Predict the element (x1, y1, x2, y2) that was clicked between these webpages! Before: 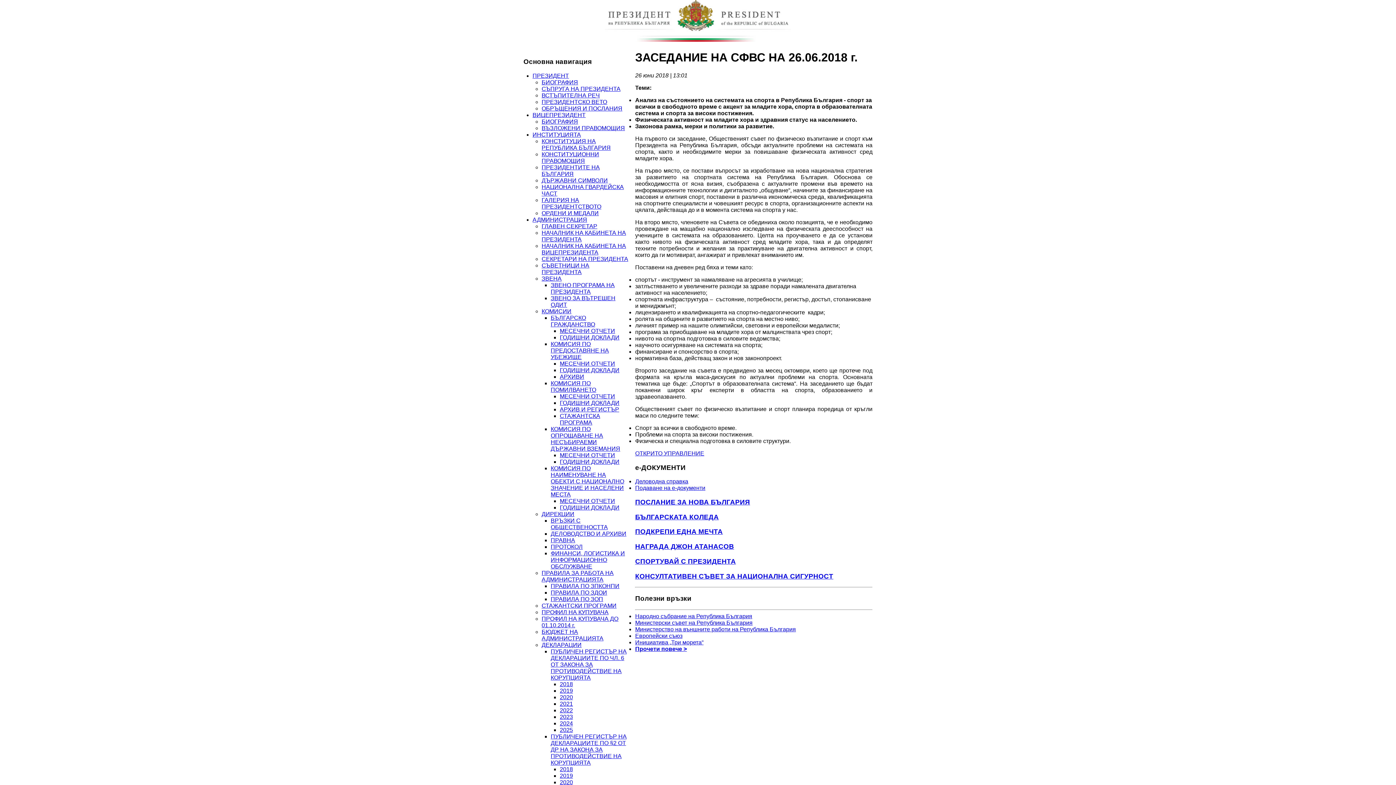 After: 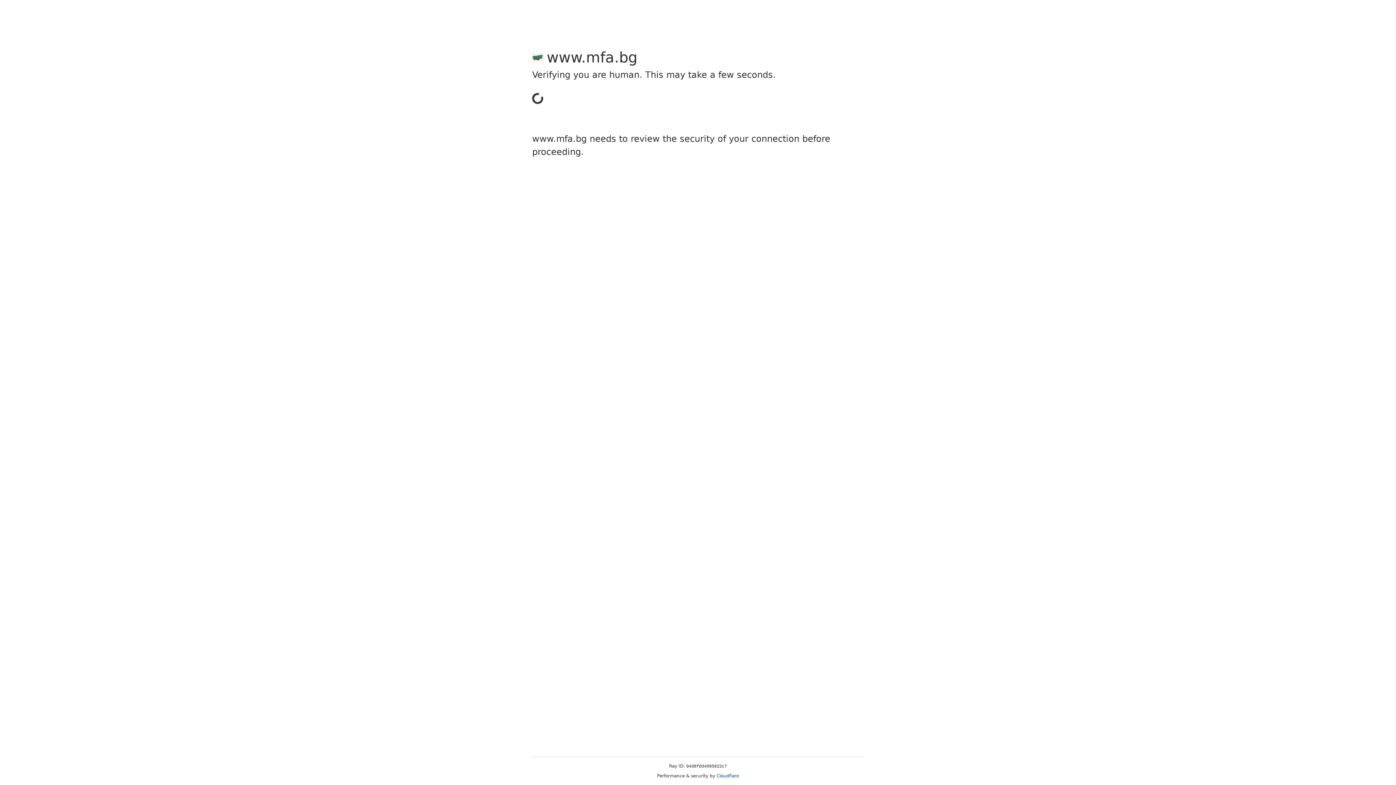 Action: bbox: (635, 626, 796, 632) label: Министерство на външните работи на Република България